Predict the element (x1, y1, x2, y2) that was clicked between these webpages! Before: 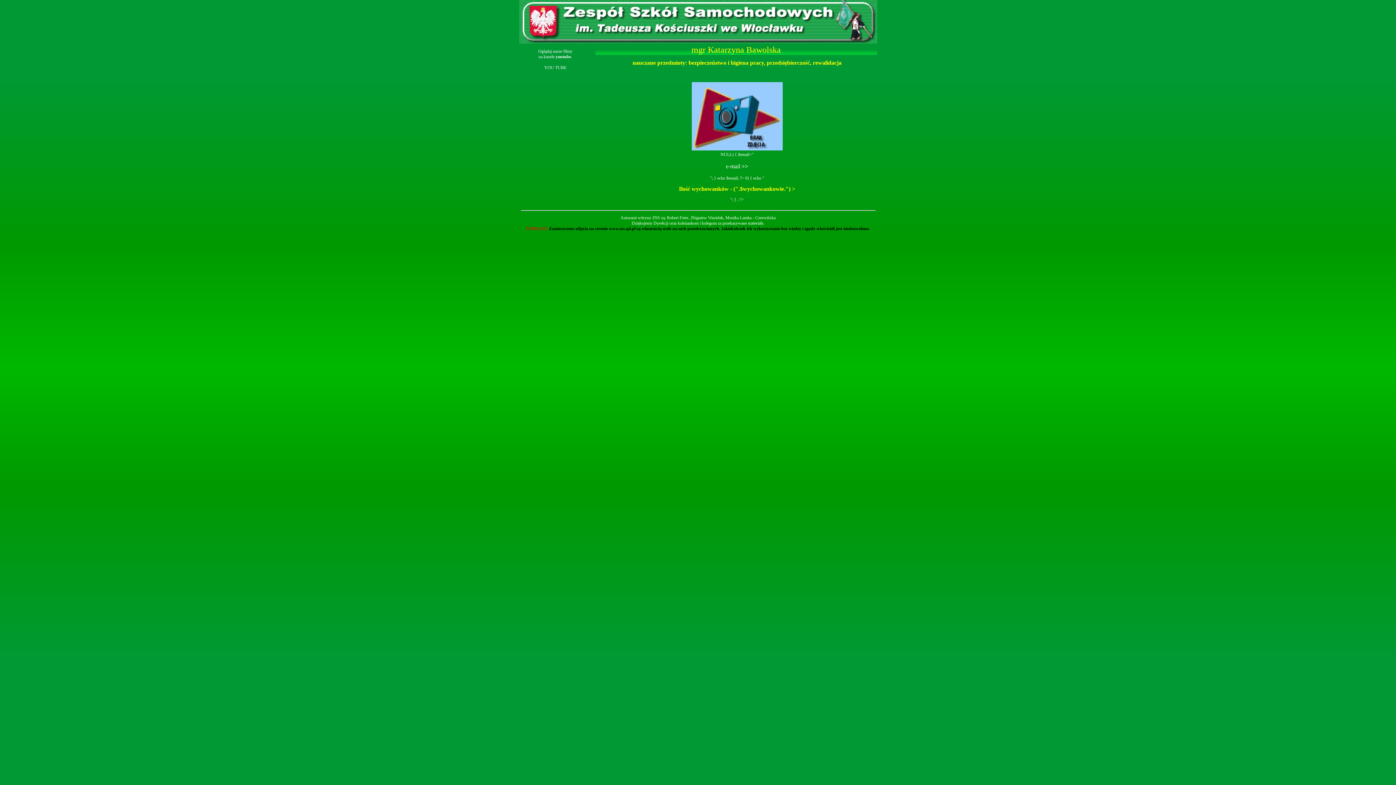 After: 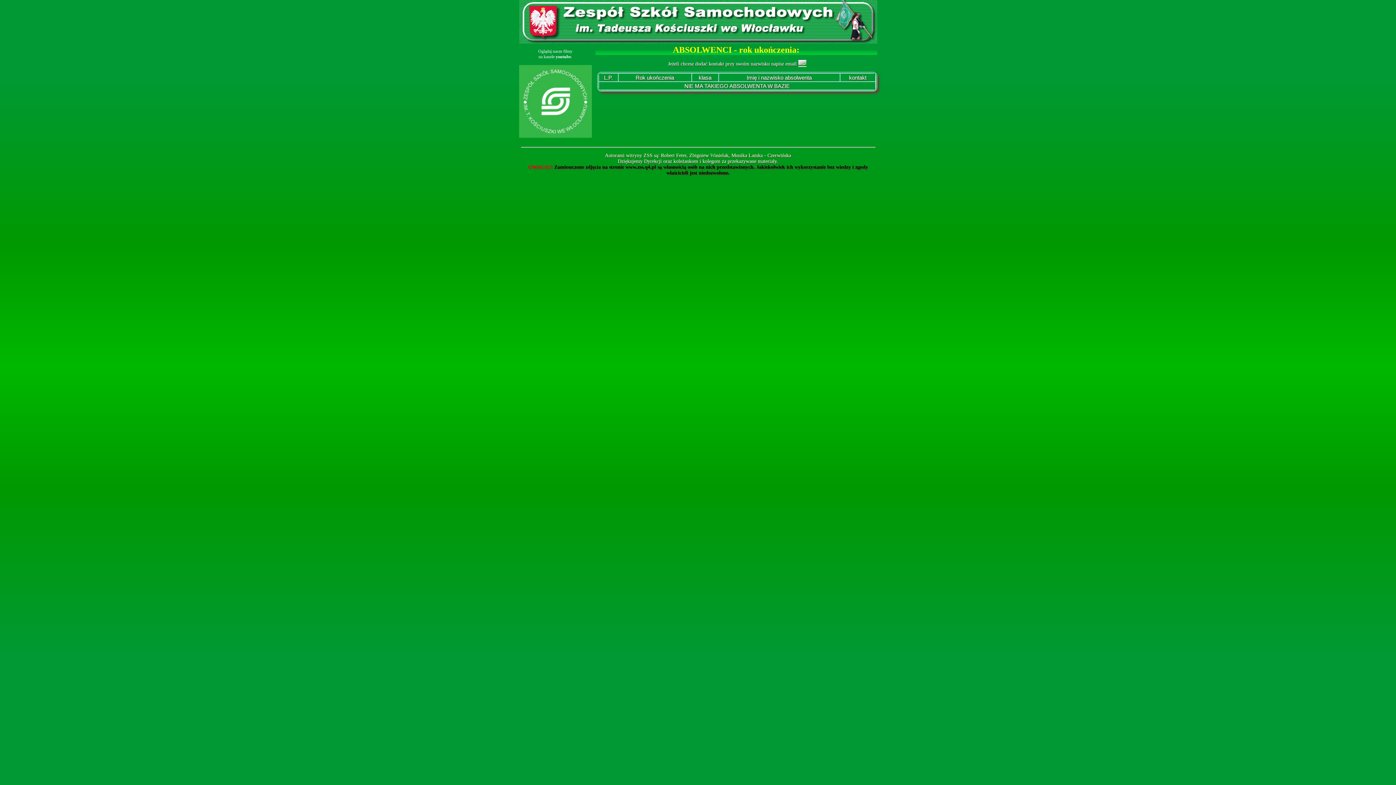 Action: bbox: (597, 185, 877, 192) label: Ilość wychowanków - (".$wychowankowie.") >